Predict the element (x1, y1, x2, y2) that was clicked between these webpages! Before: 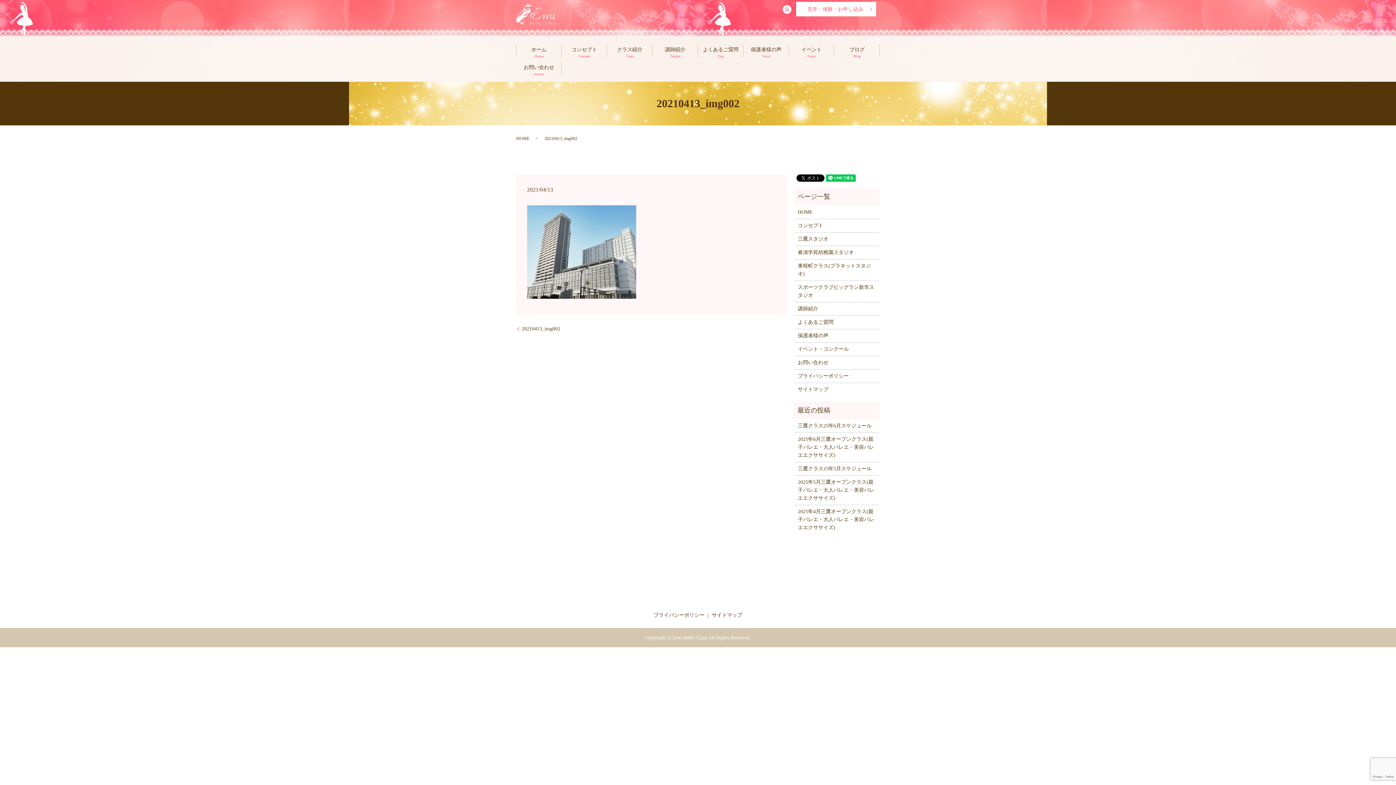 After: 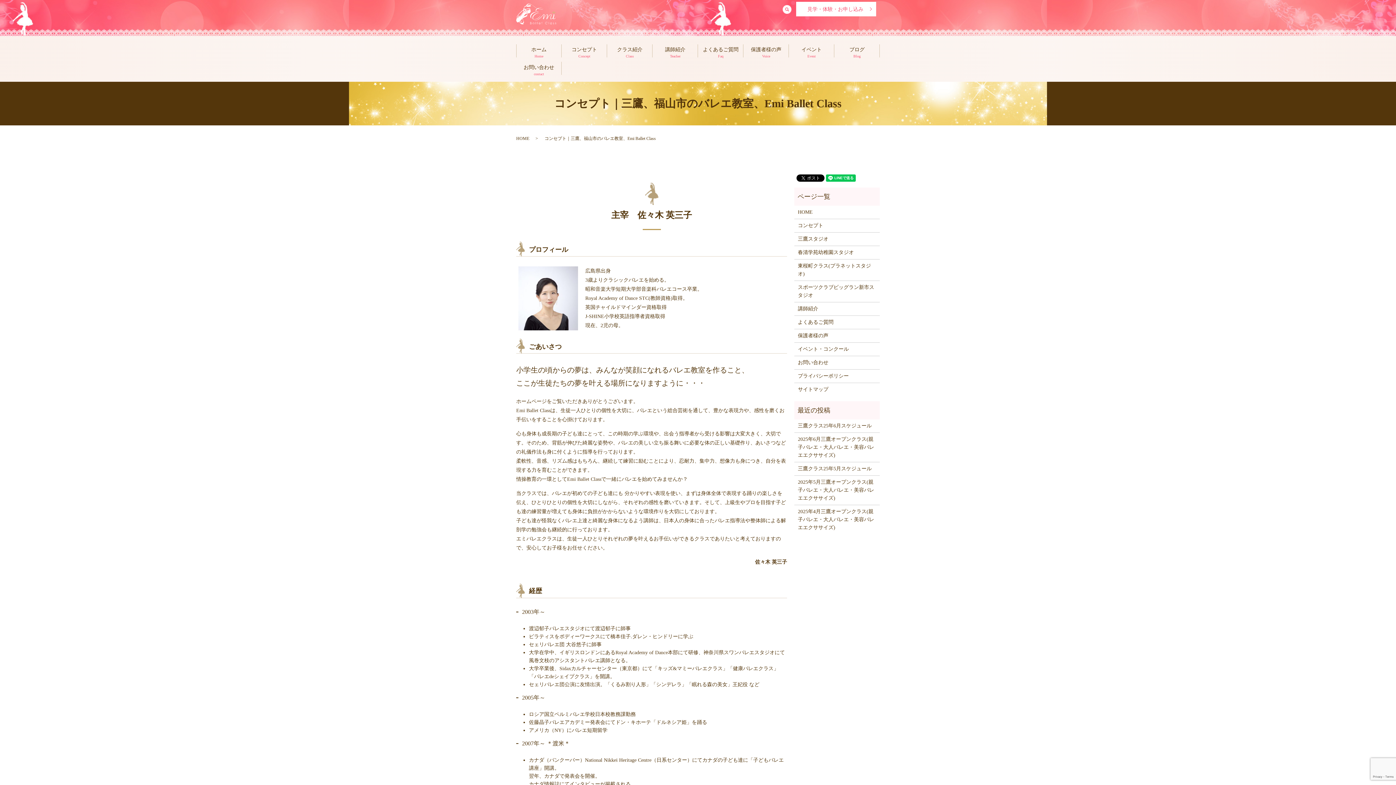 Action: label: コンセプト
Concept bbox: (561, 44, 607, 60)